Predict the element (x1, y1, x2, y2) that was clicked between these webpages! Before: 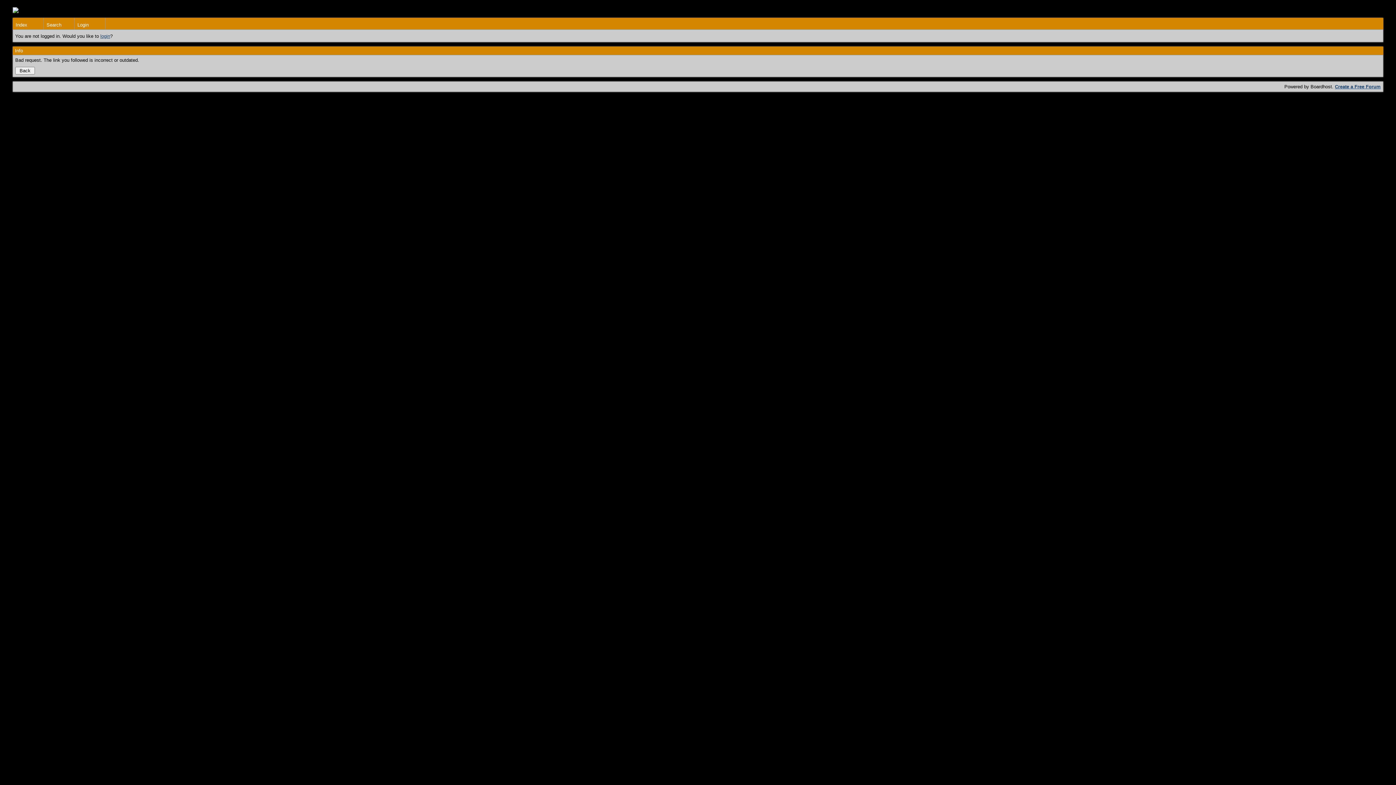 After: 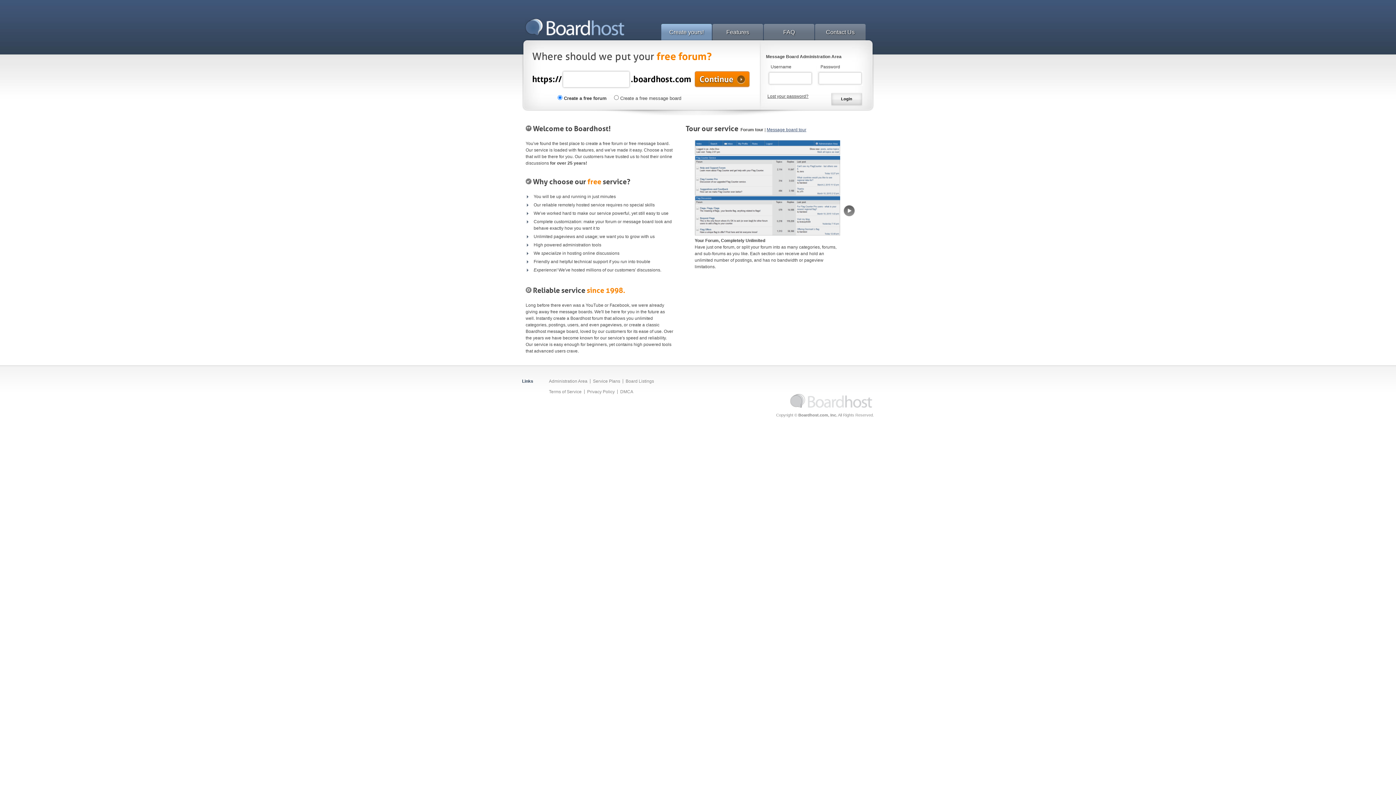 Action: bbox: (1335, 84, 1381, 89) label: Create a Free Forum